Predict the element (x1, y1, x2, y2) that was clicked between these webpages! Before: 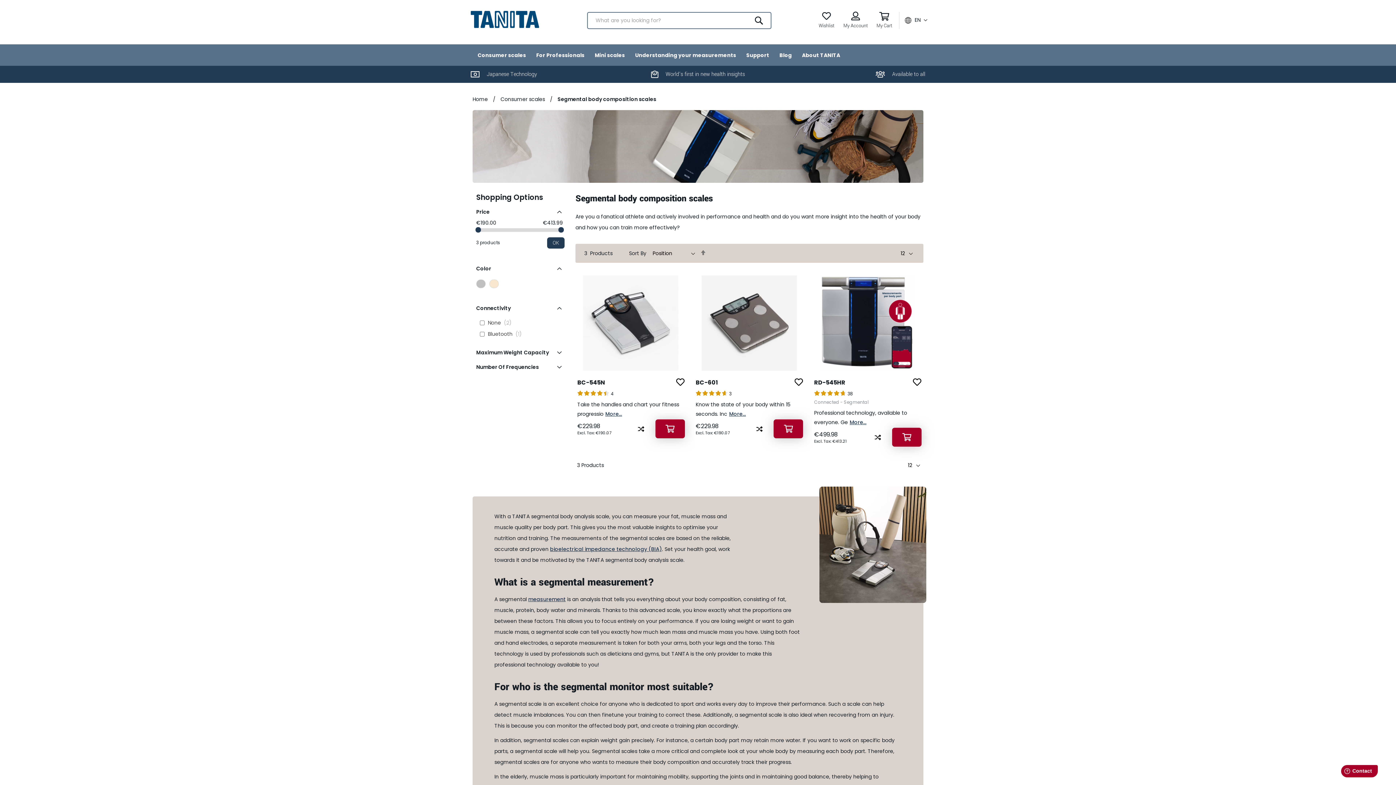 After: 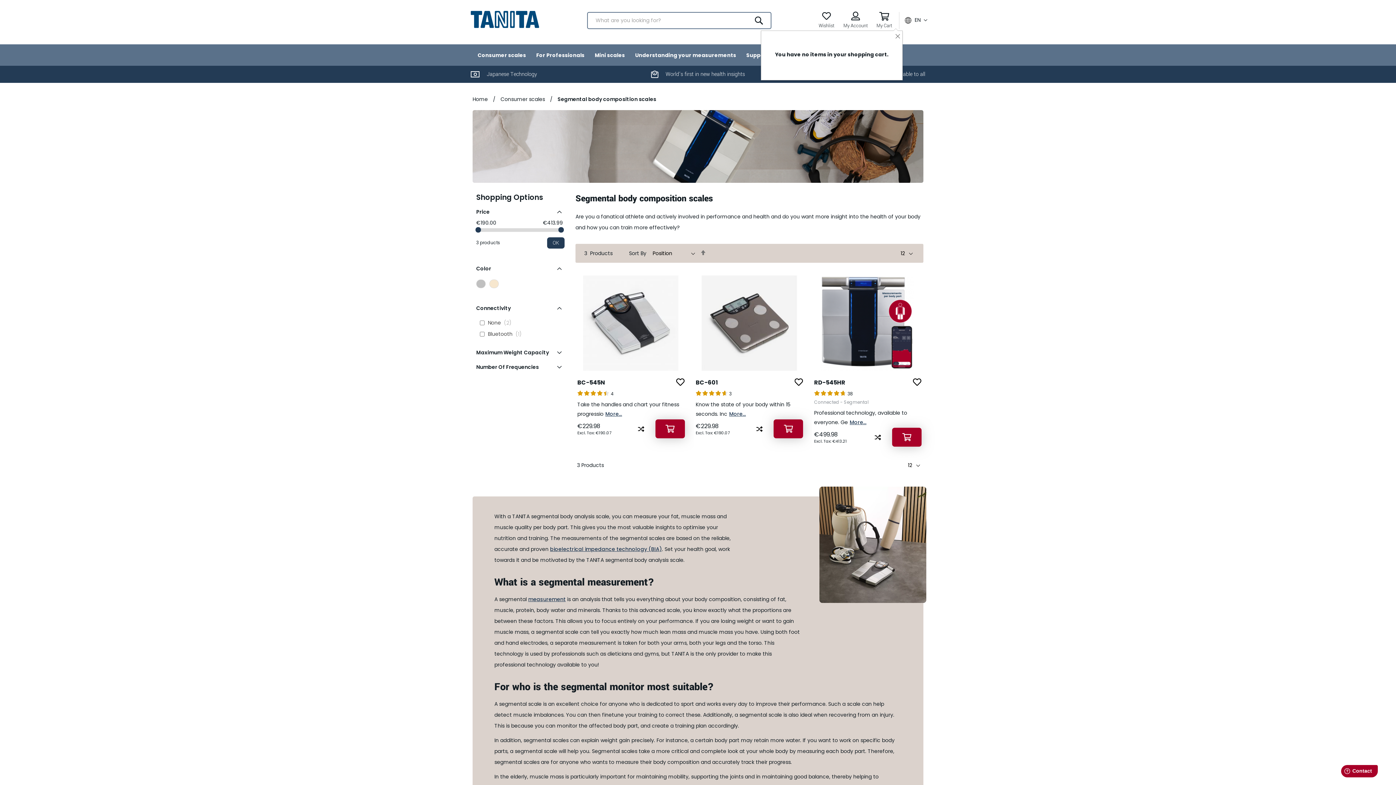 Action: label: My Cart bbox: (877, 11, 891, 28)